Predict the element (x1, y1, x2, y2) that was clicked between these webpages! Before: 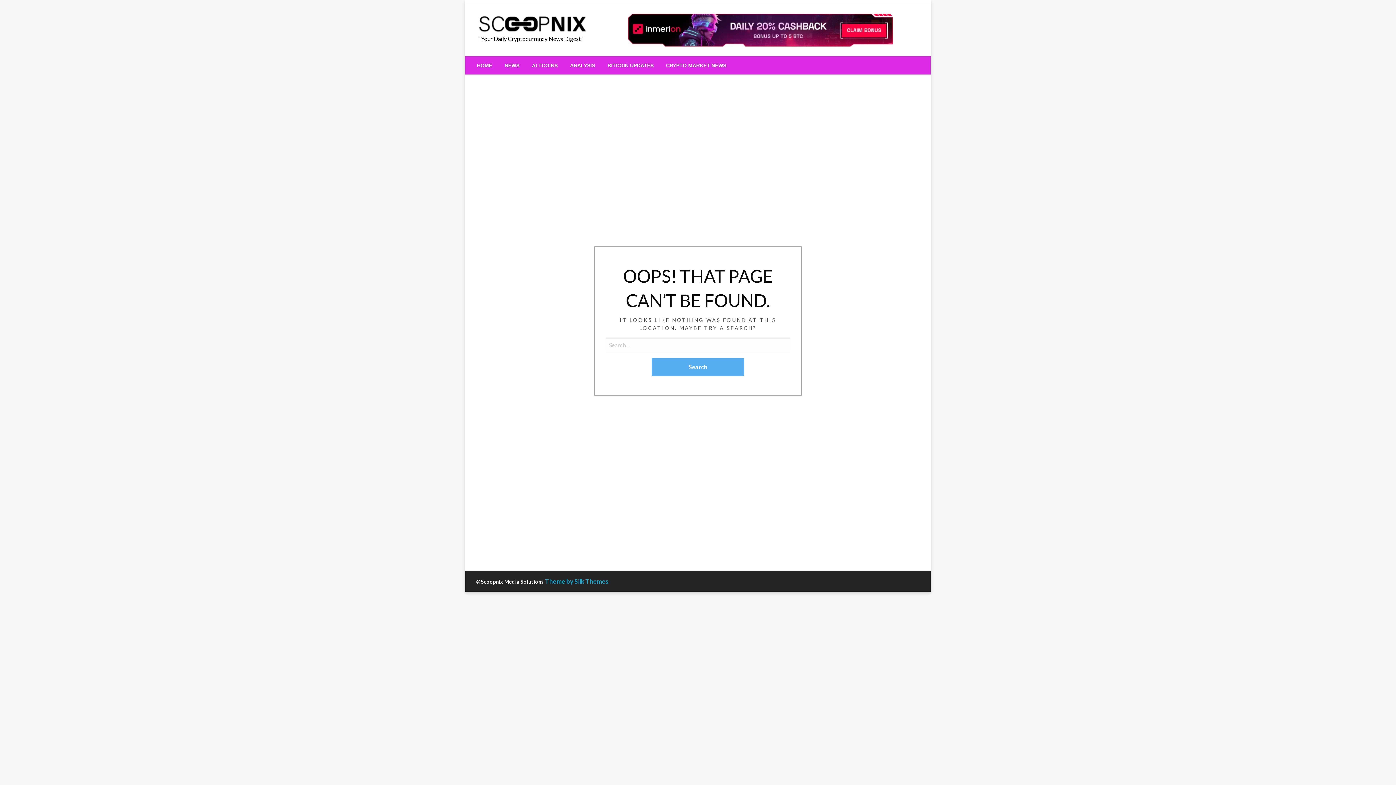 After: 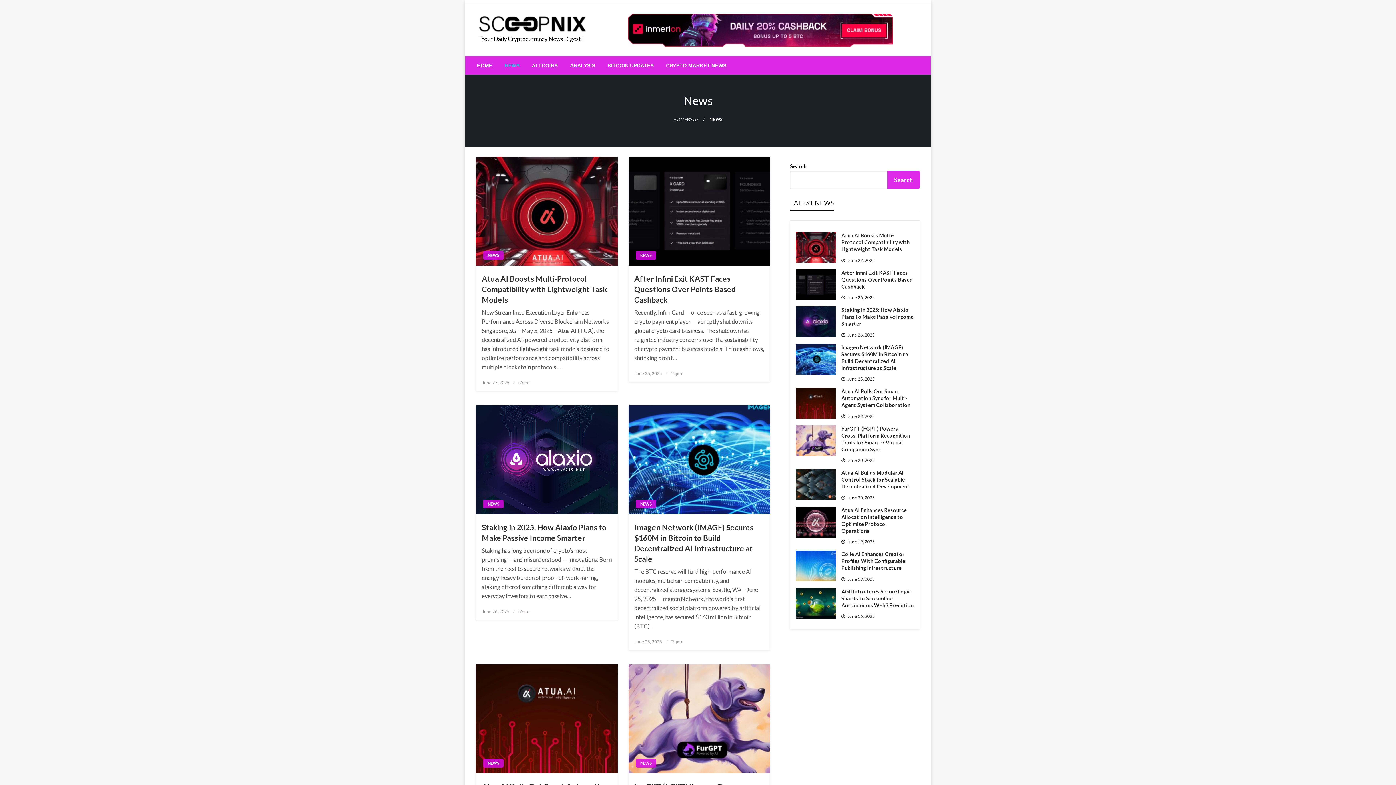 Action: bbox: (498, 56, 525, 74) label: NEWS